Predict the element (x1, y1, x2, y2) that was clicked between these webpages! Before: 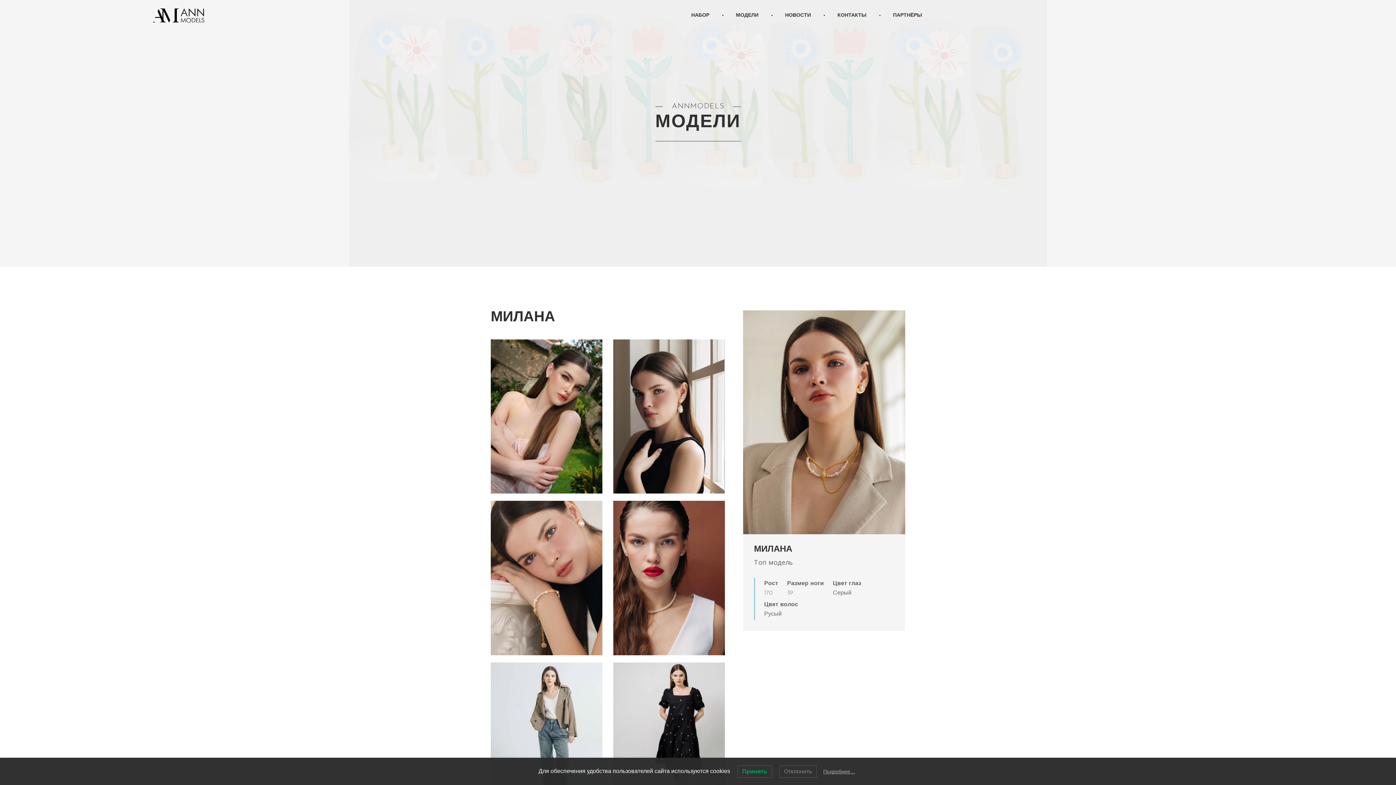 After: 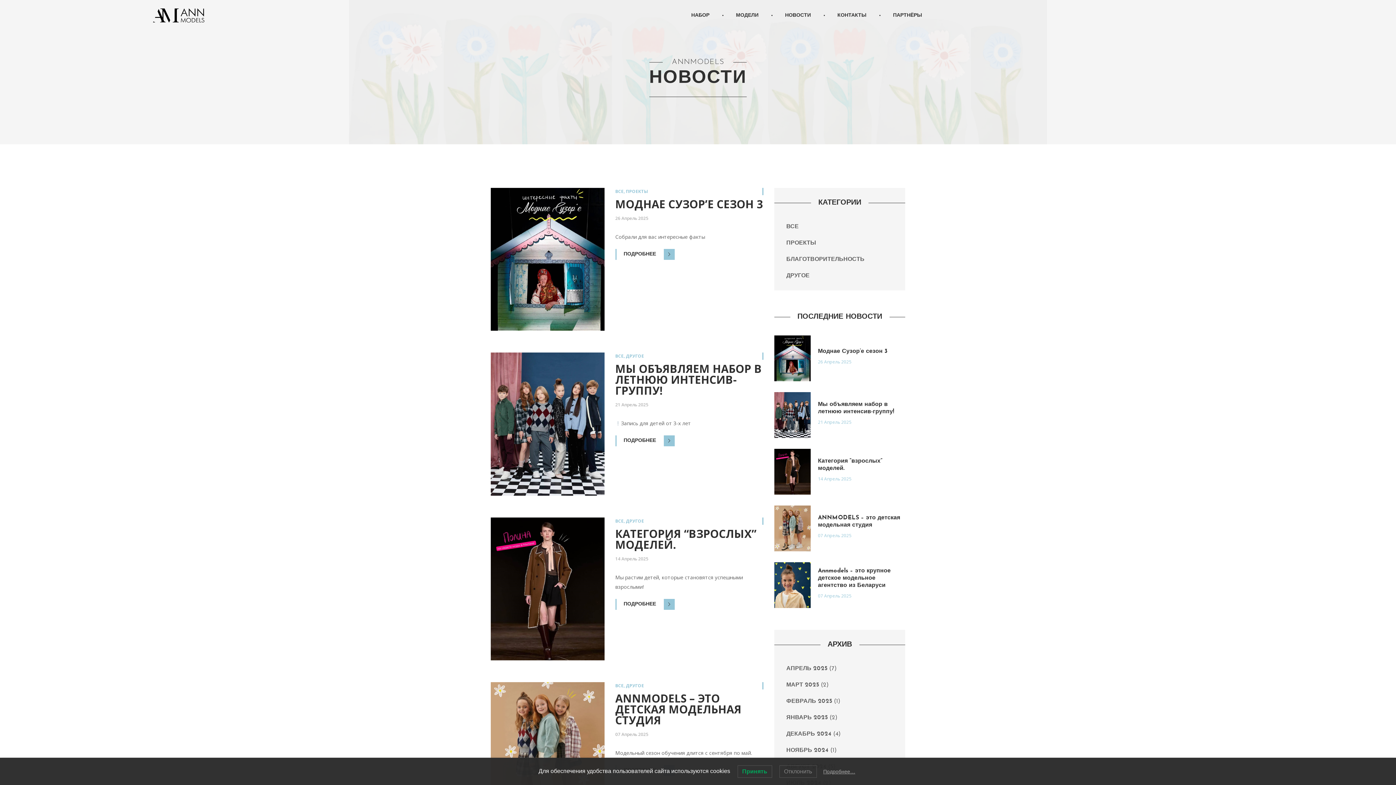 Action: label: НОВОСТИ bbox: (772, 3, 824, 27)